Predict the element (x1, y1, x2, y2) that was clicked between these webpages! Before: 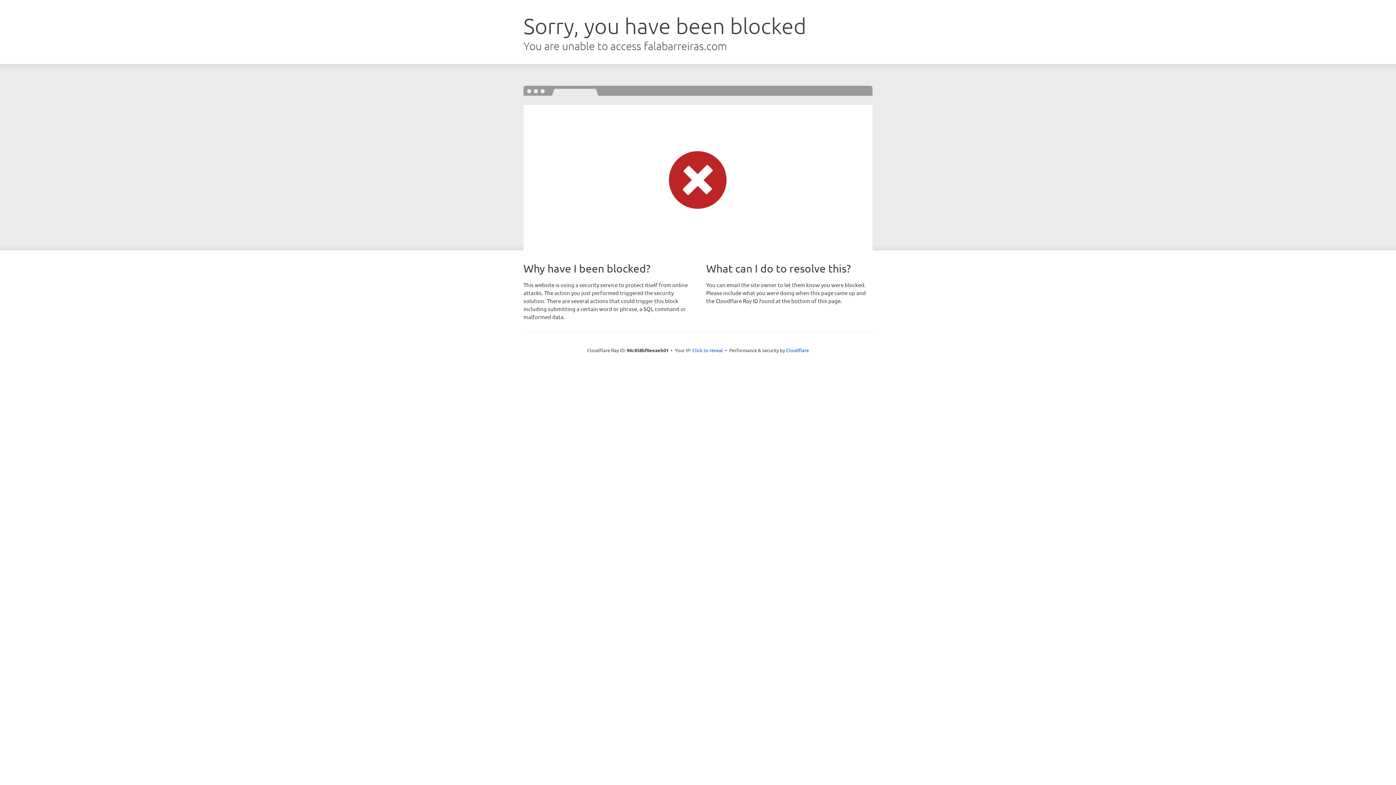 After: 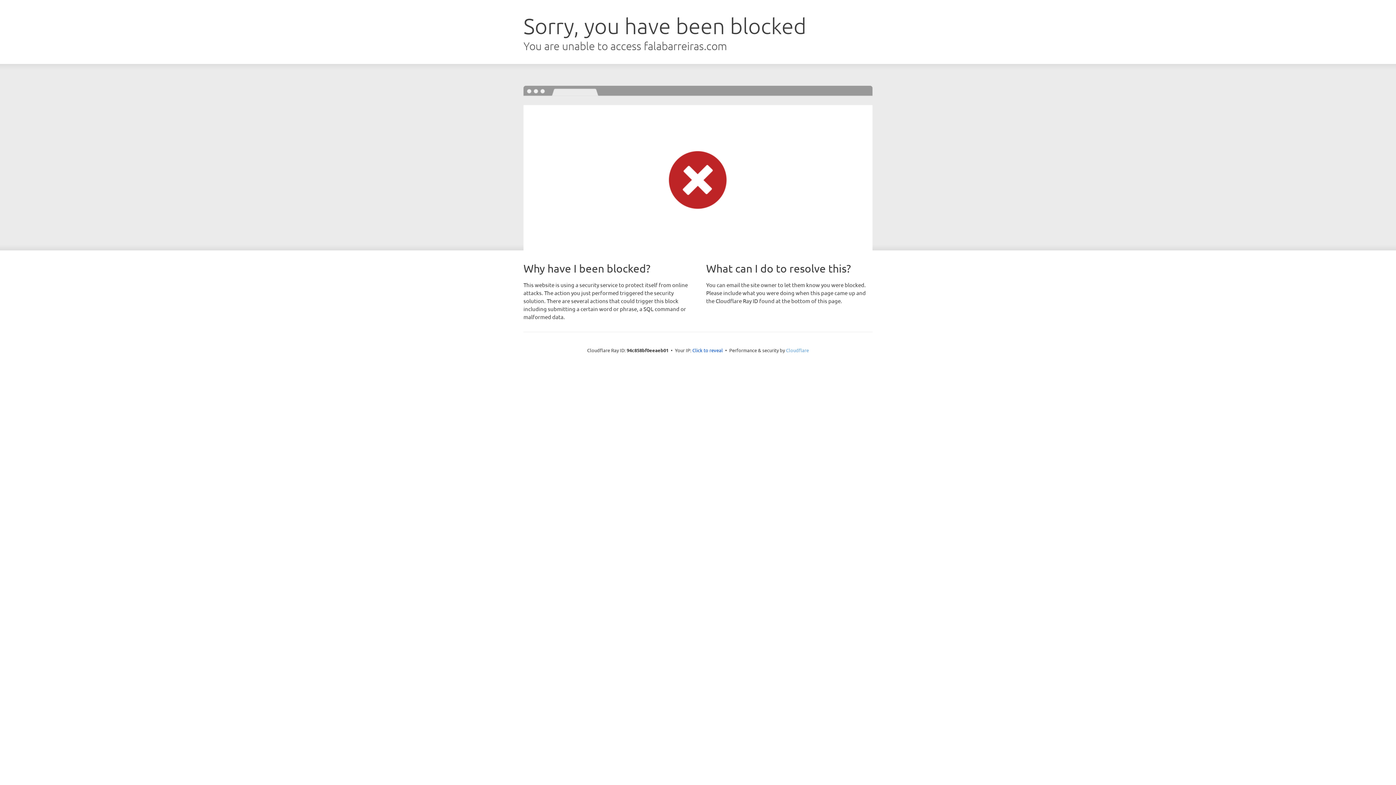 Action: bbox: (786, 347, 809, 353) label: Cloudflare